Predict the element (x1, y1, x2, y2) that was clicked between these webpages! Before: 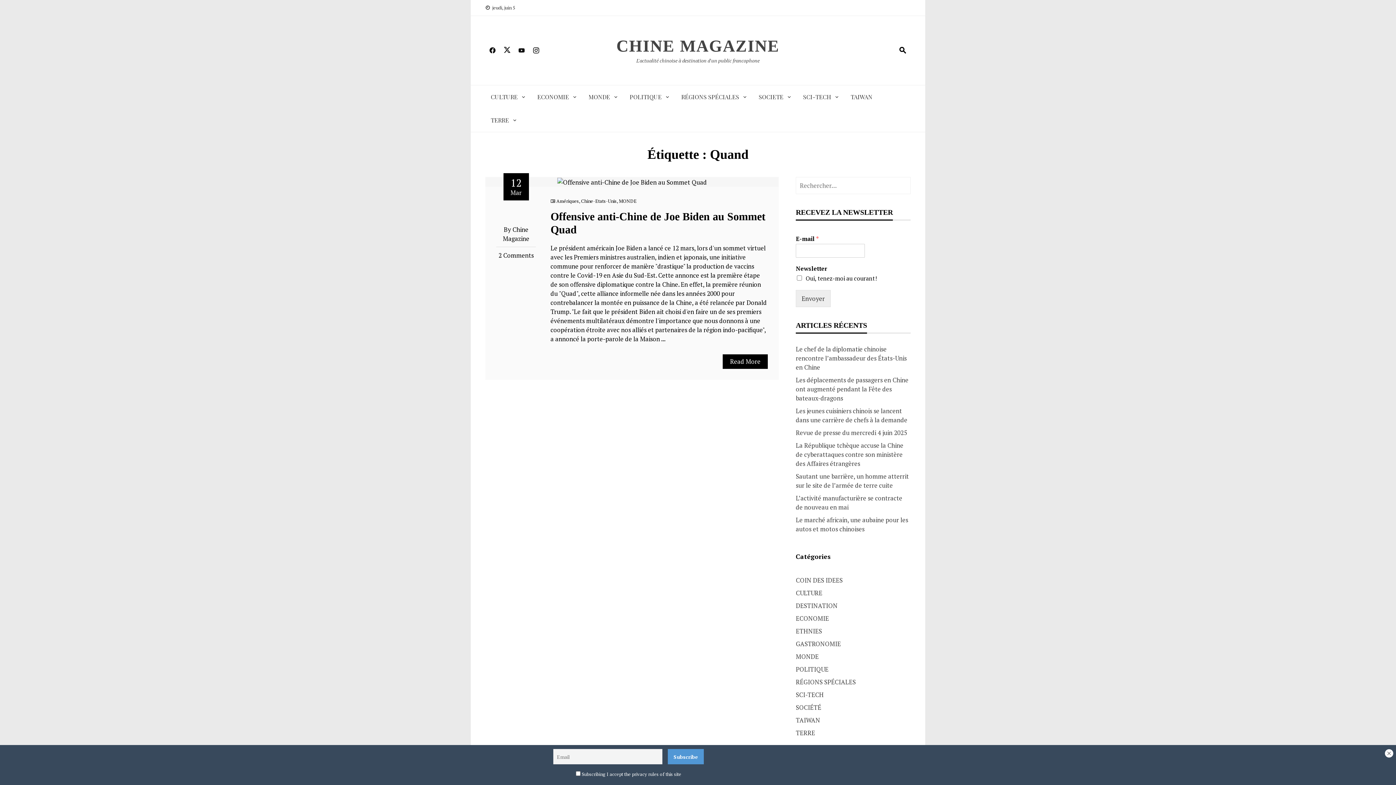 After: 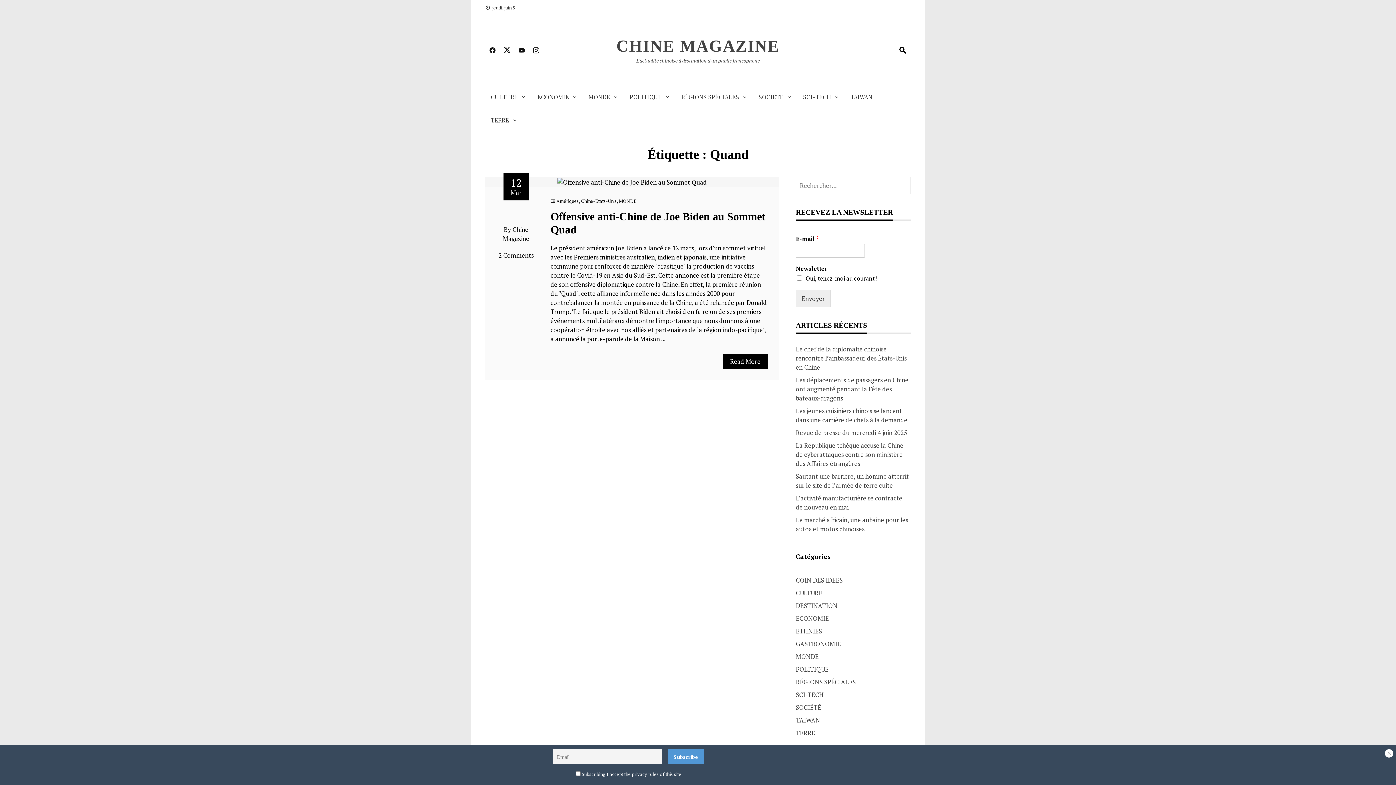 Action: bbox: (485, 41, 500, 58)